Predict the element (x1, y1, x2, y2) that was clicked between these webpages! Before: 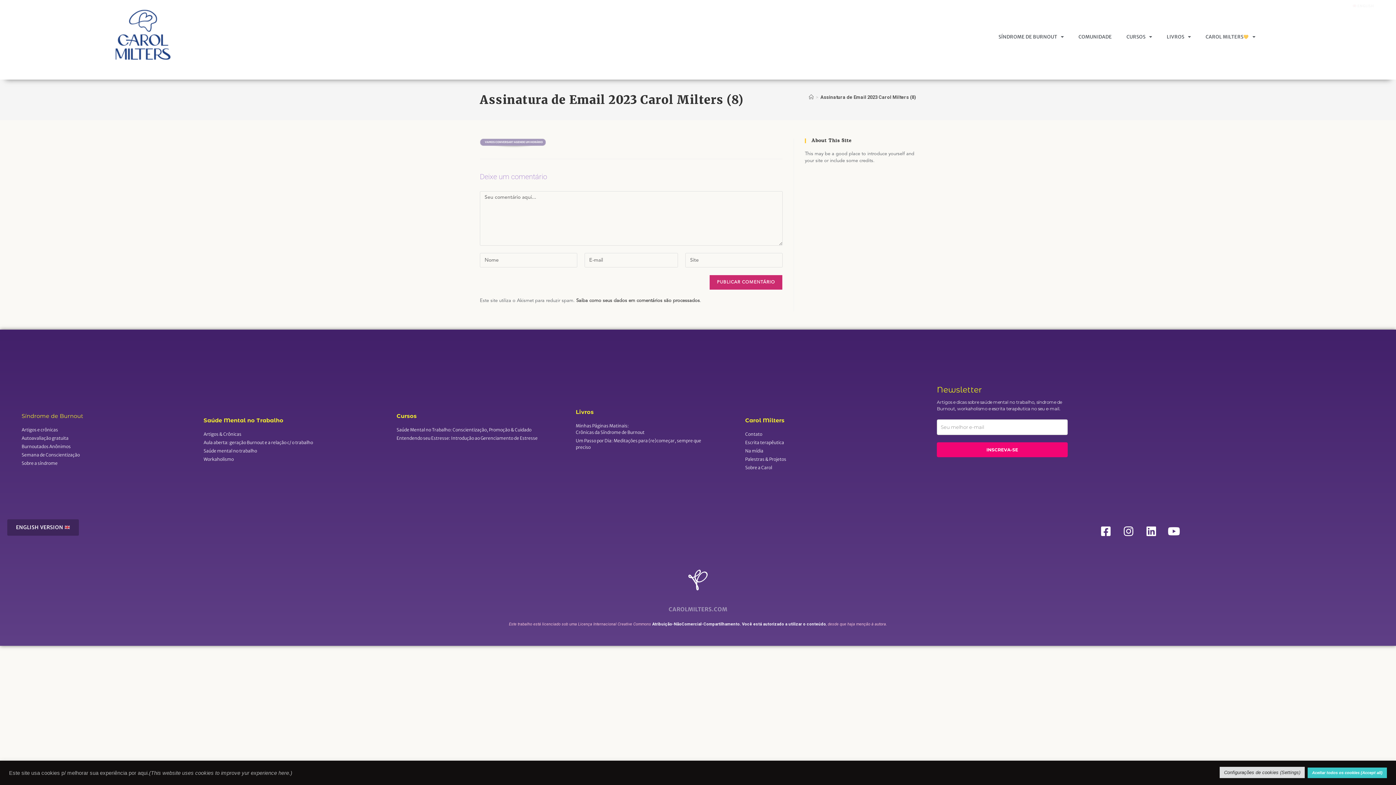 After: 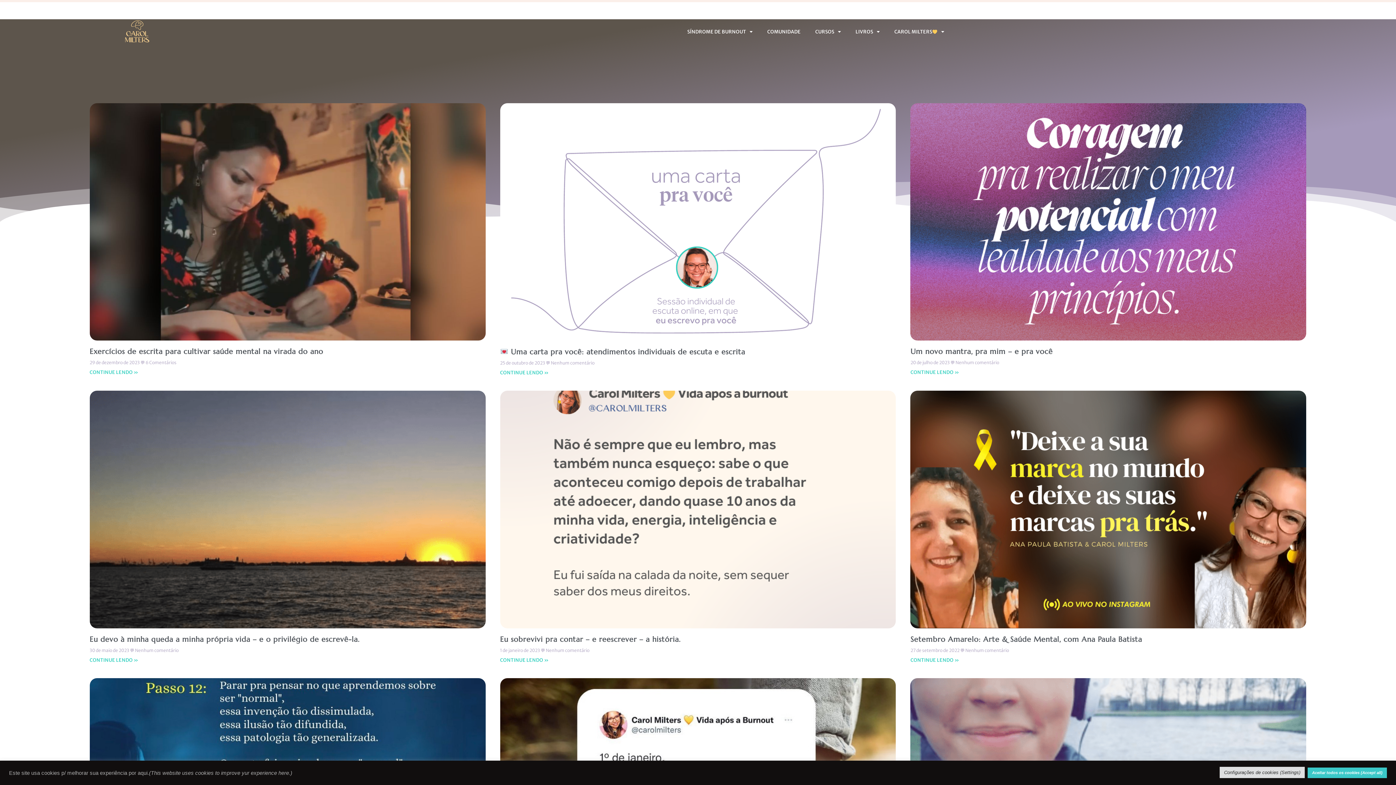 Action: label: Escrita terapêutica bbox: (745, 439, 900, 446)